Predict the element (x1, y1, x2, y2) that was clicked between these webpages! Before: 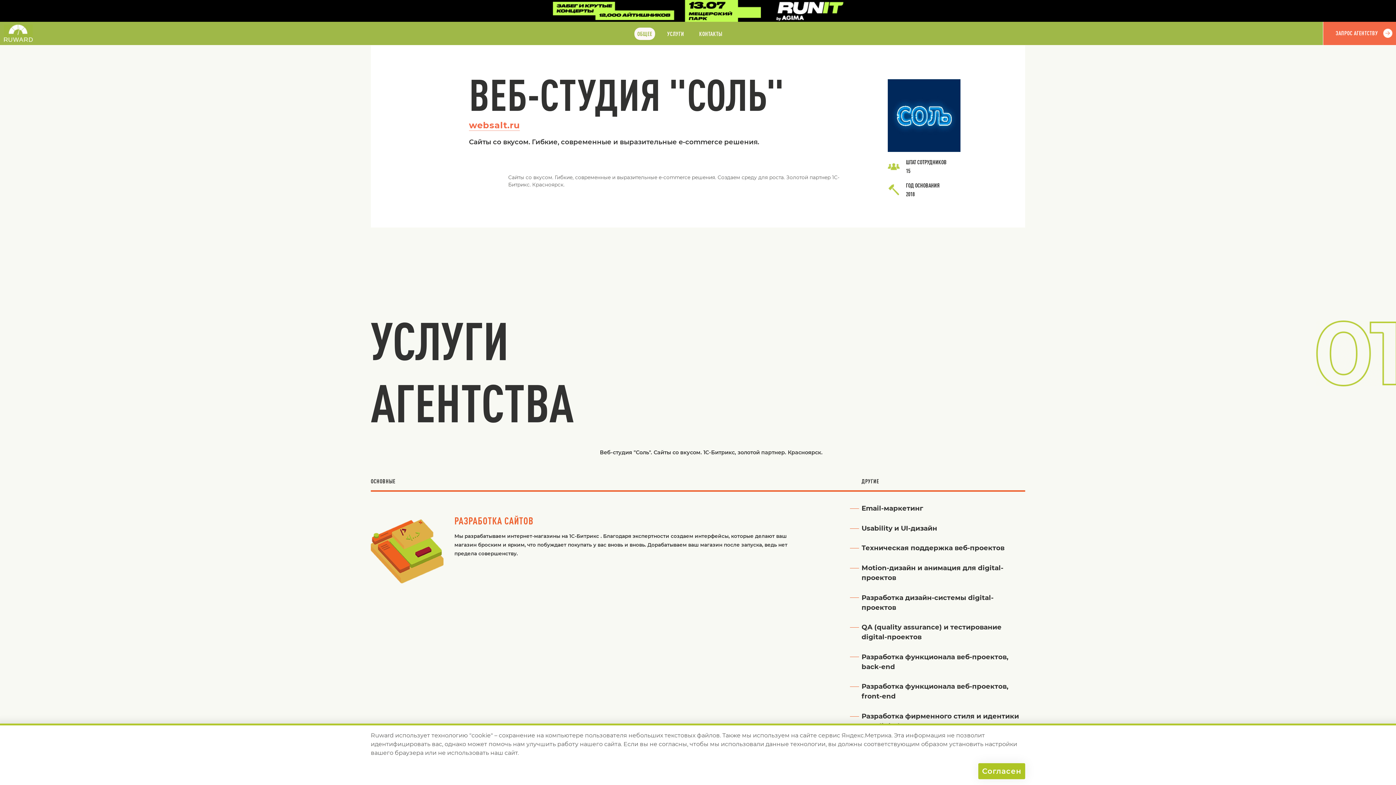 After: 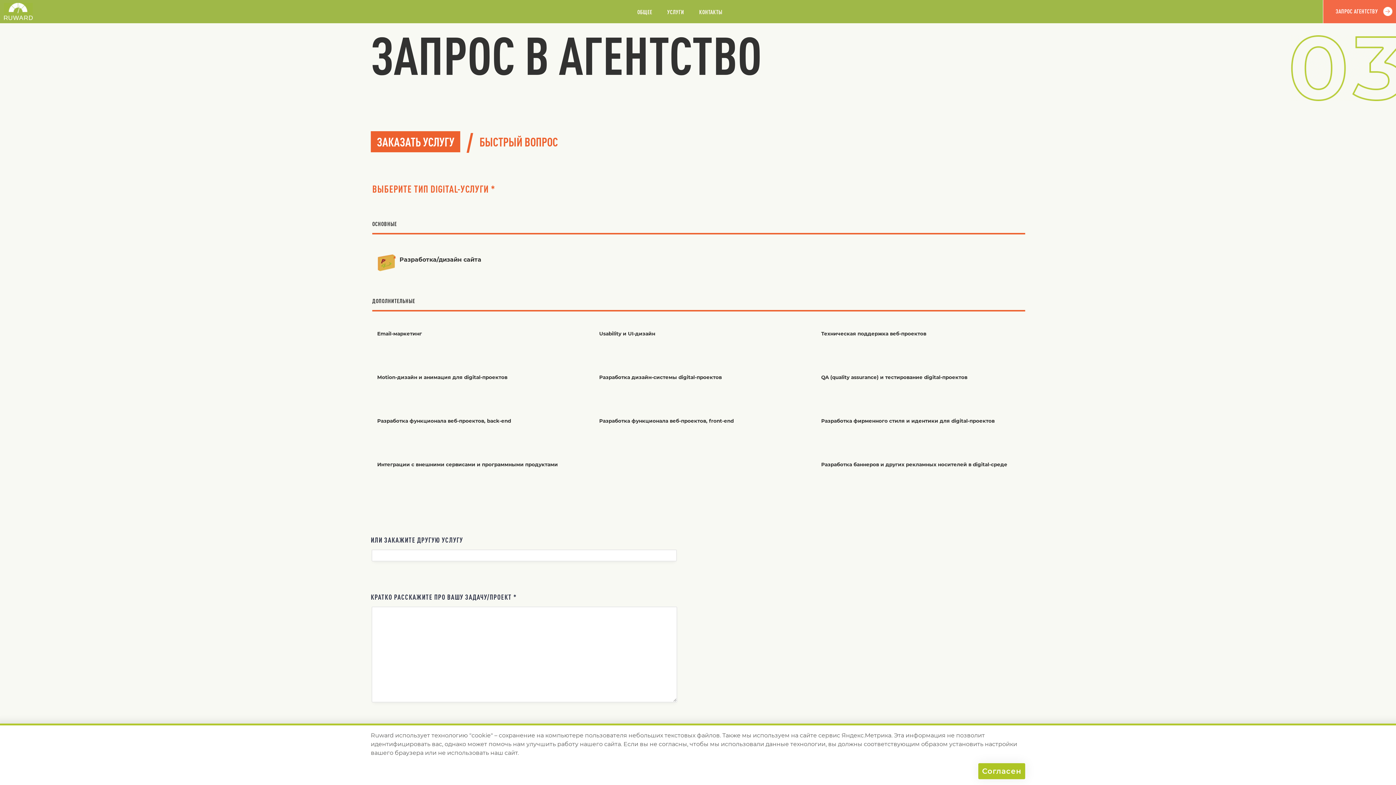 Action: label: ЗАПРОС АГЕНТСТВУ bbox: (1330, 21, 1392, 44)